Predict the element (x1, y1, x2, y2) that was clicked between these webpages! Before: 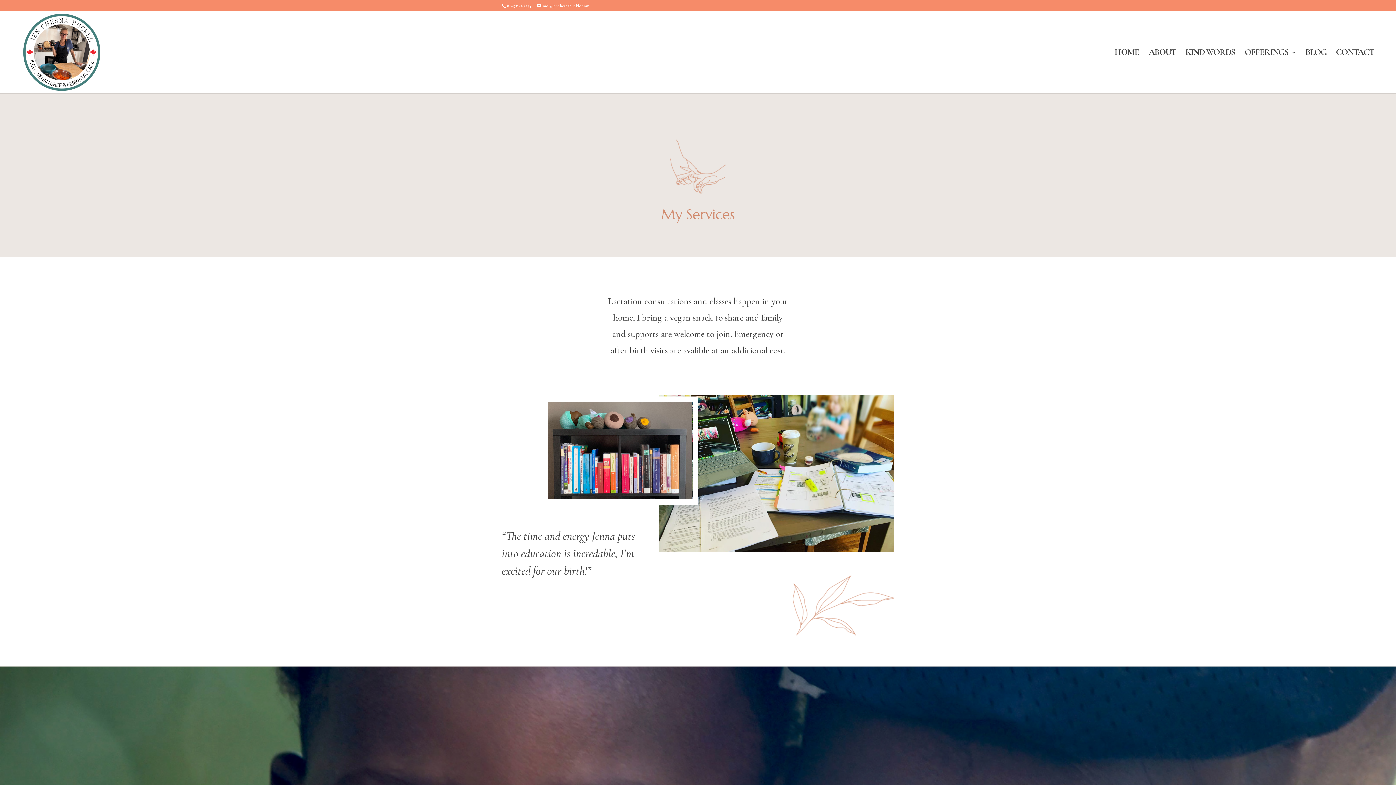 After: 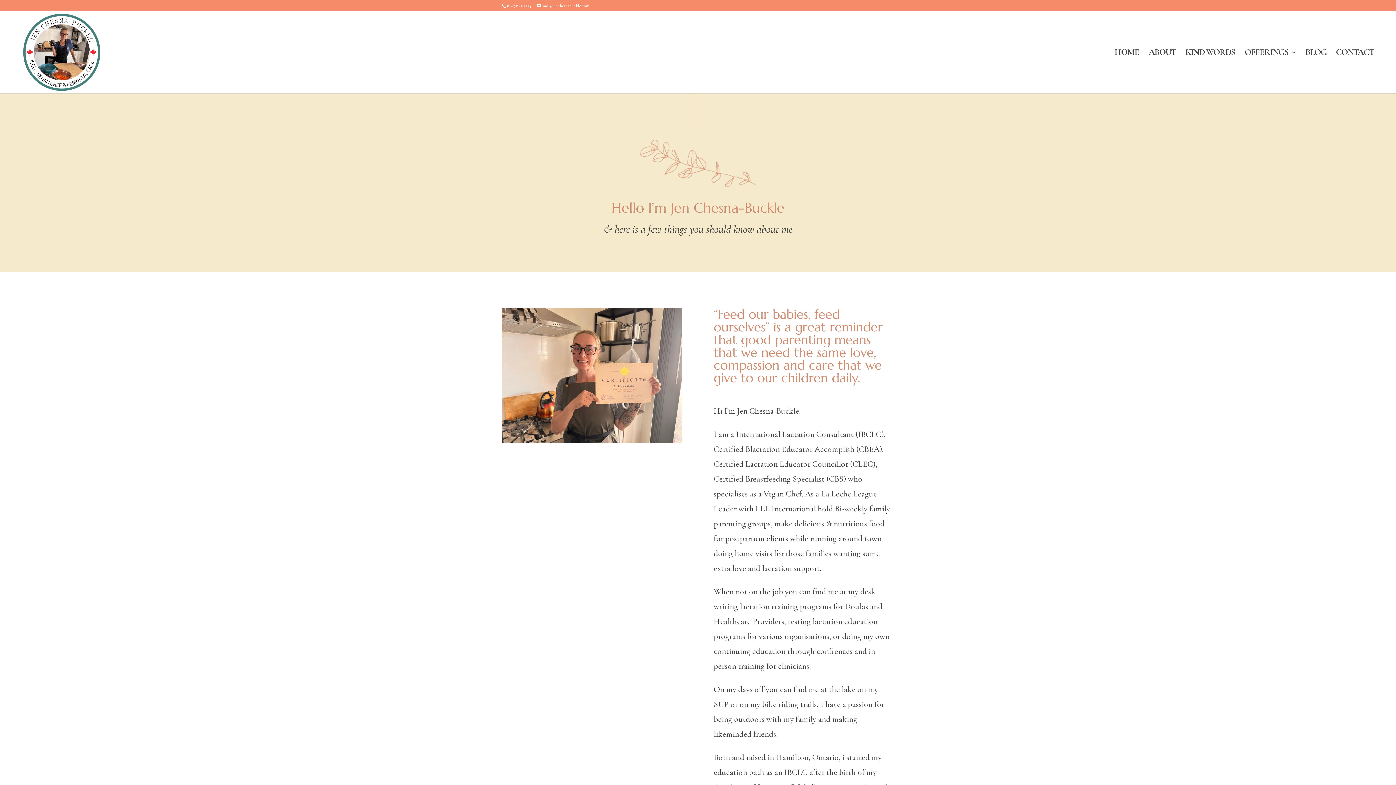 Action: bbox: (1149, 49, 1176, 93) label: ABOUT